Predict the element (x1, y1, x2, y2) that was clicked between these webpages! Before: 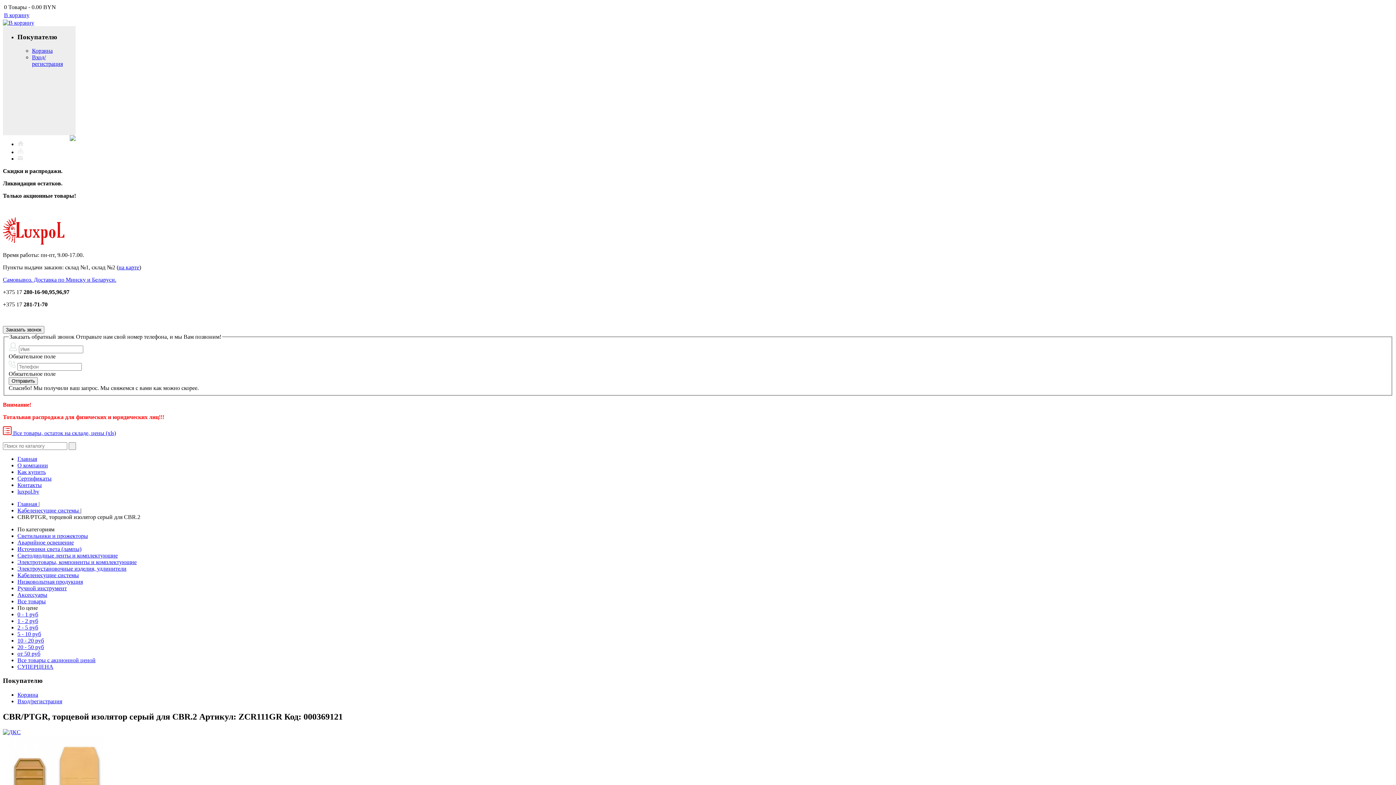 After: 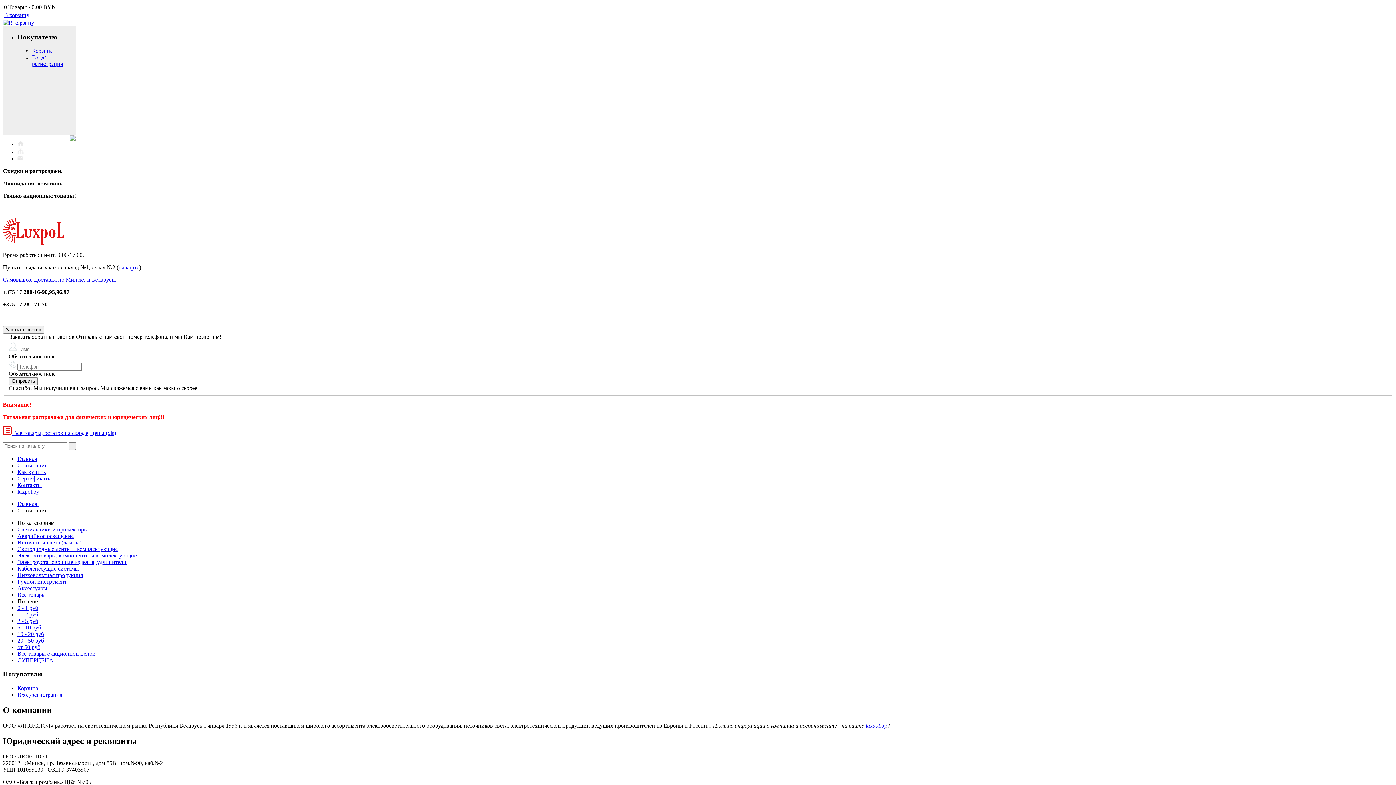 Action: bbox: (17, 462, 48, 468) label: О компании